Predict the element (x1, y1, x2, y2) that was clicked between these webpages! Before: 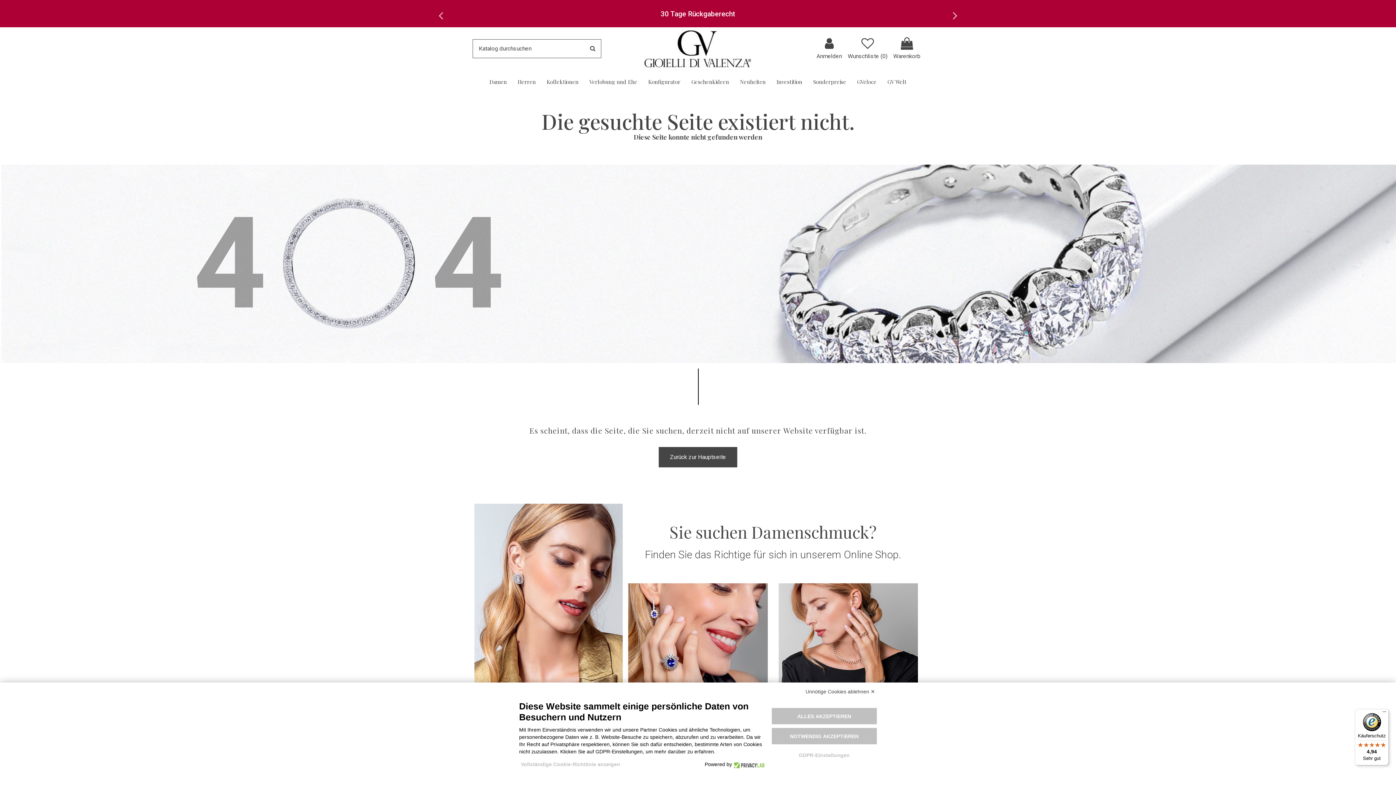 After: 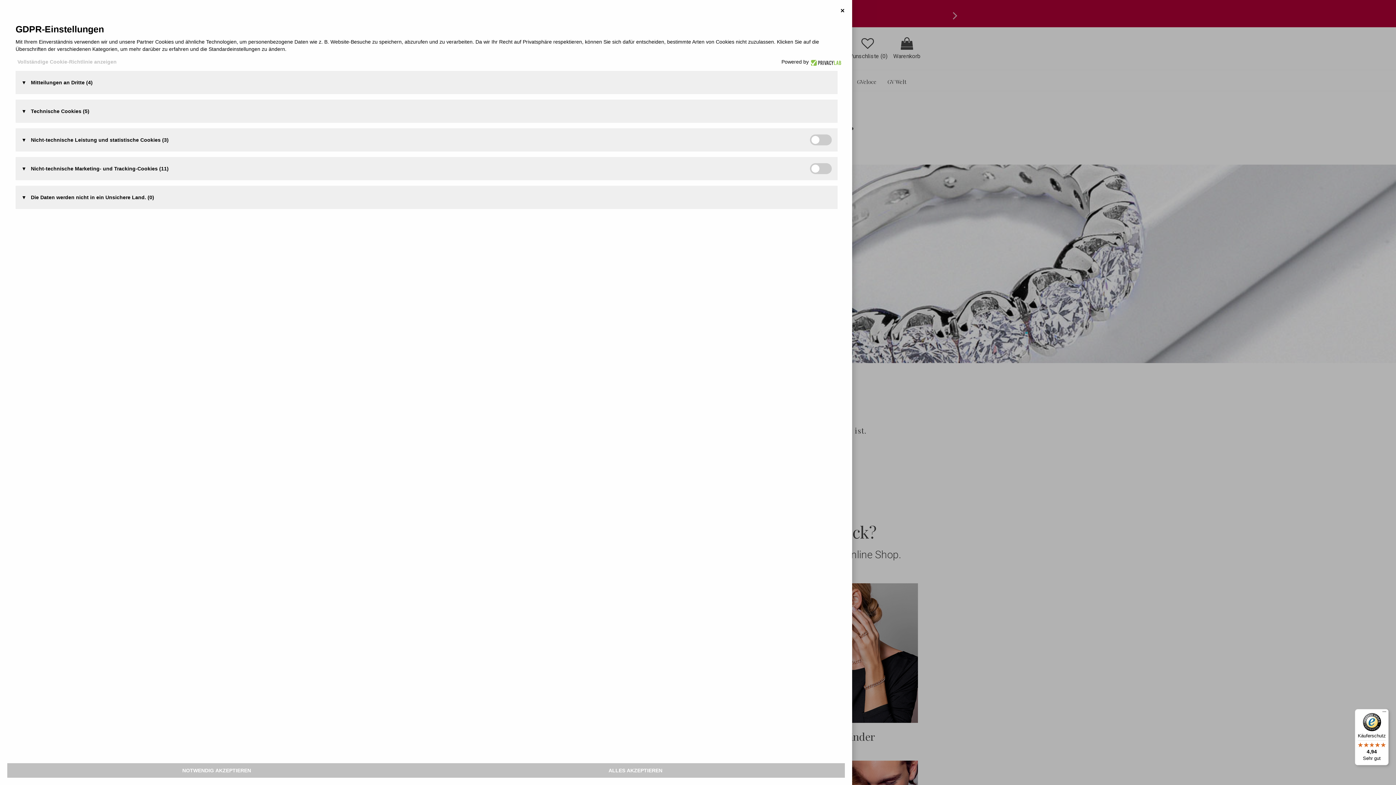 Action: bbox: (788, 748, 860, 762) label: GDPR-Einstellungen